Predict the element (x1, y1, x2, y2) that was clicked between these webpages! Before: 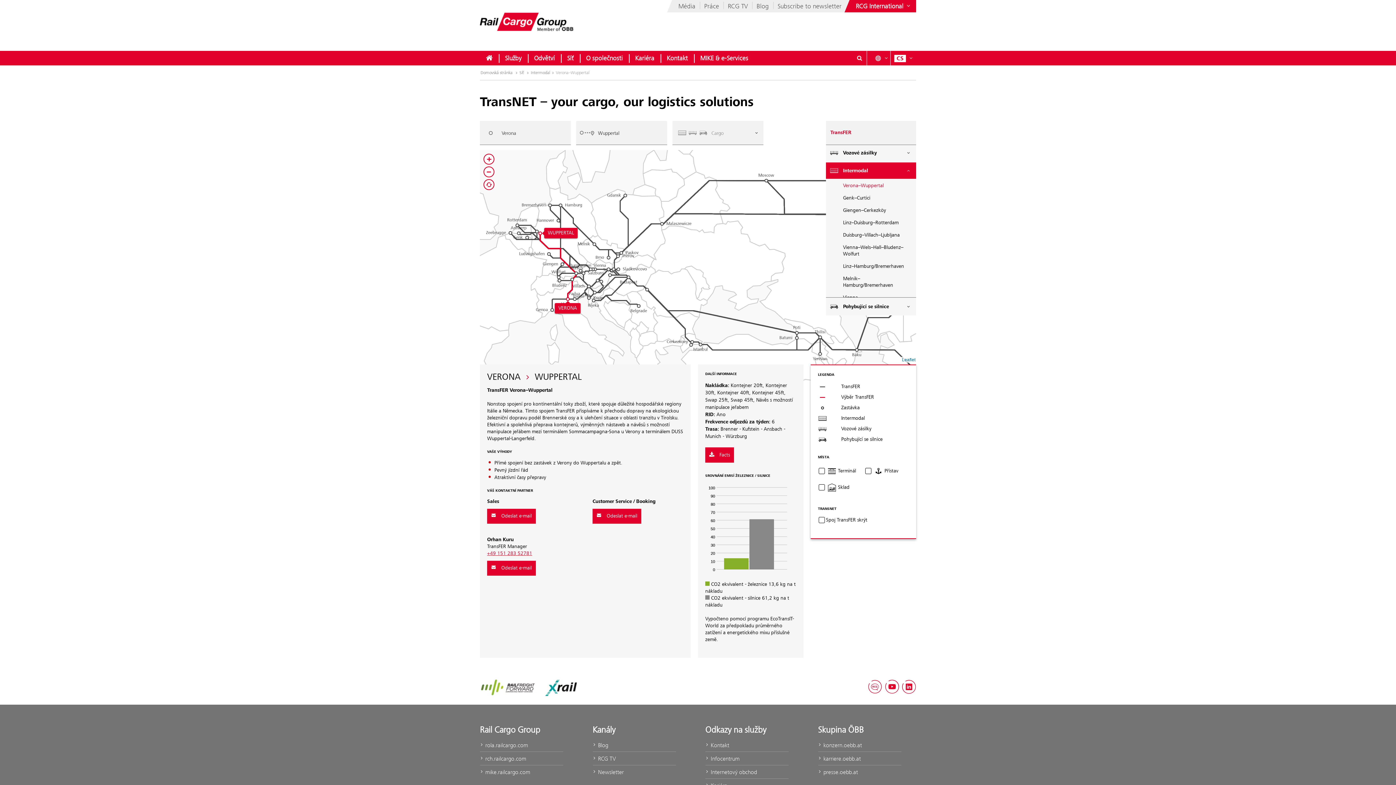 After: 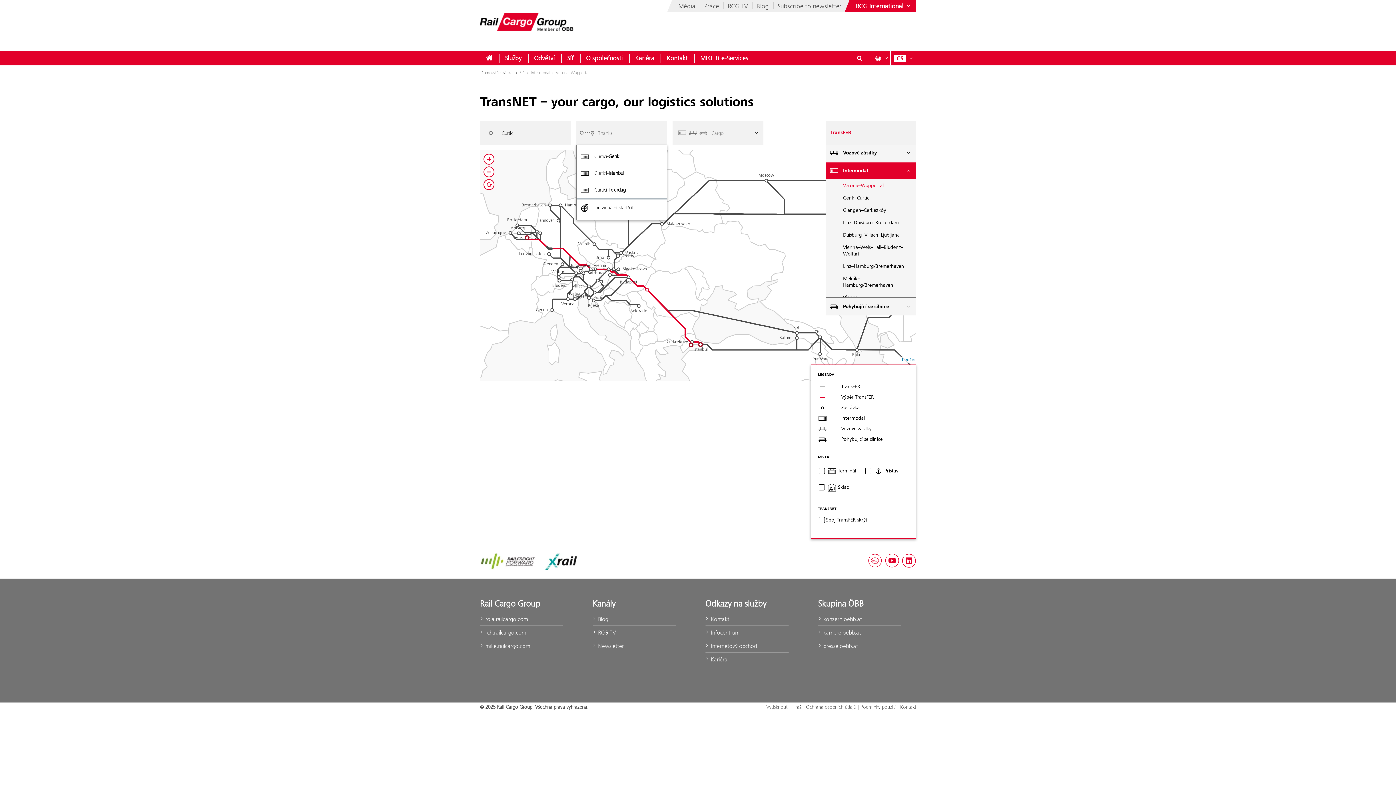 Action: bbox: (644, 286, 650, 293)